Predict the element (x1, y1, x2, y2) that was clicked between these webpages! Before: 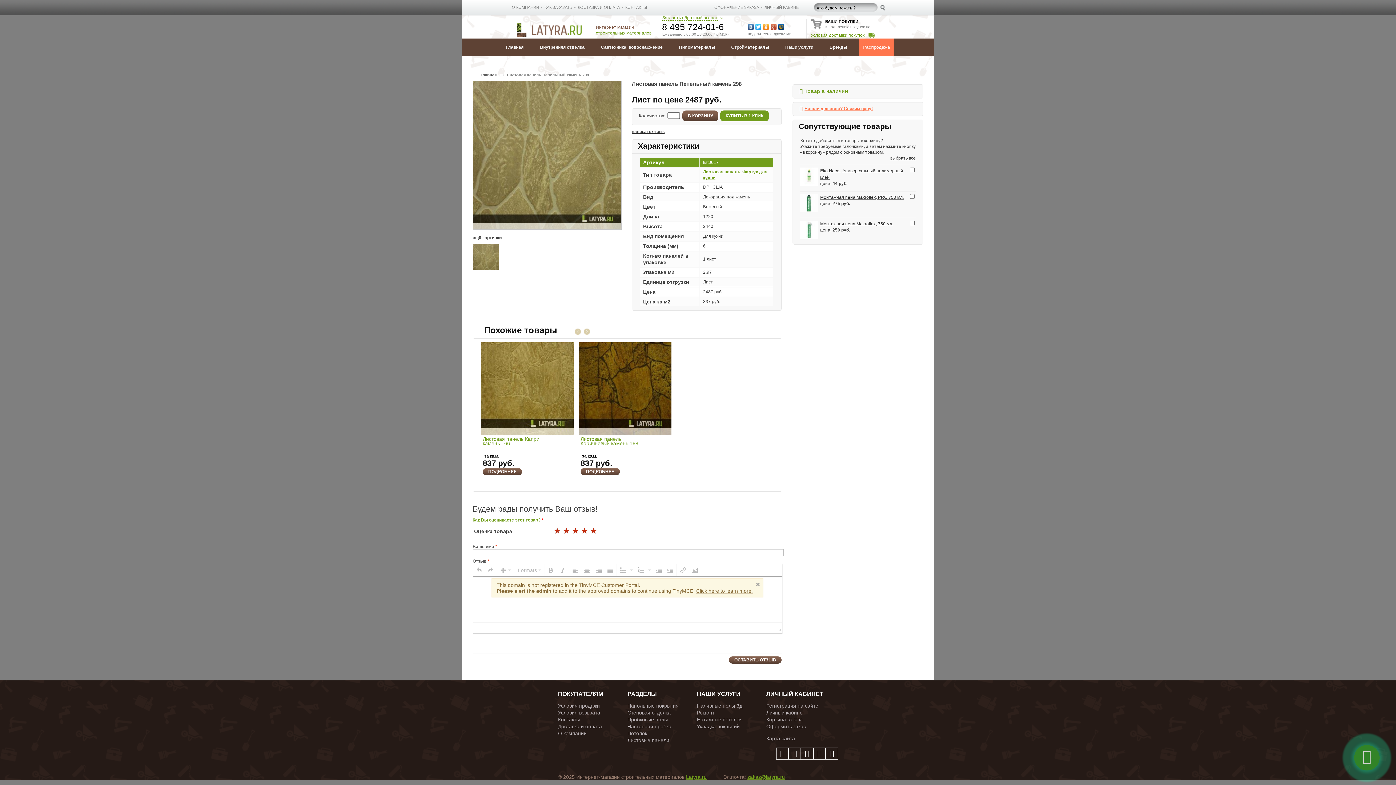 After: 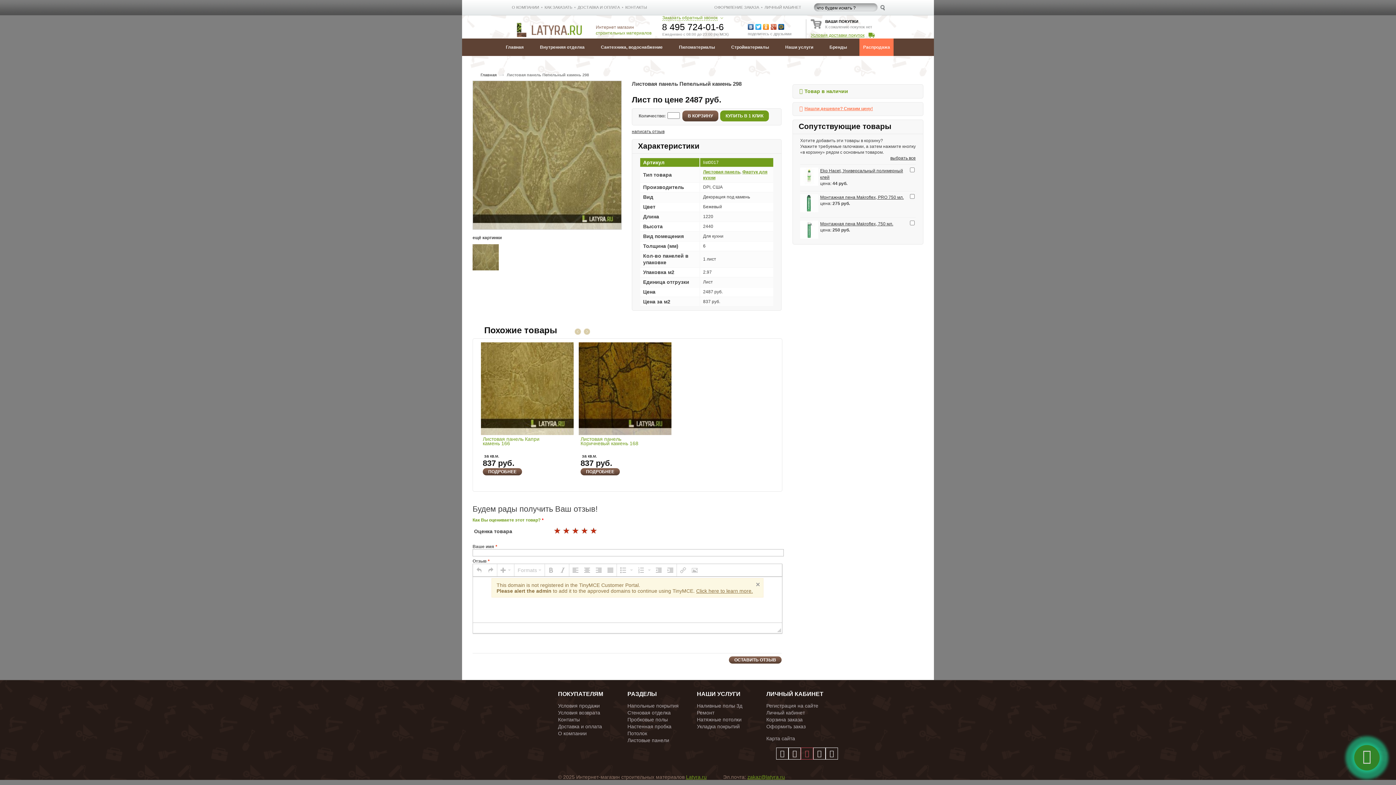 Action: bbox: (801, 748, 813, 760)